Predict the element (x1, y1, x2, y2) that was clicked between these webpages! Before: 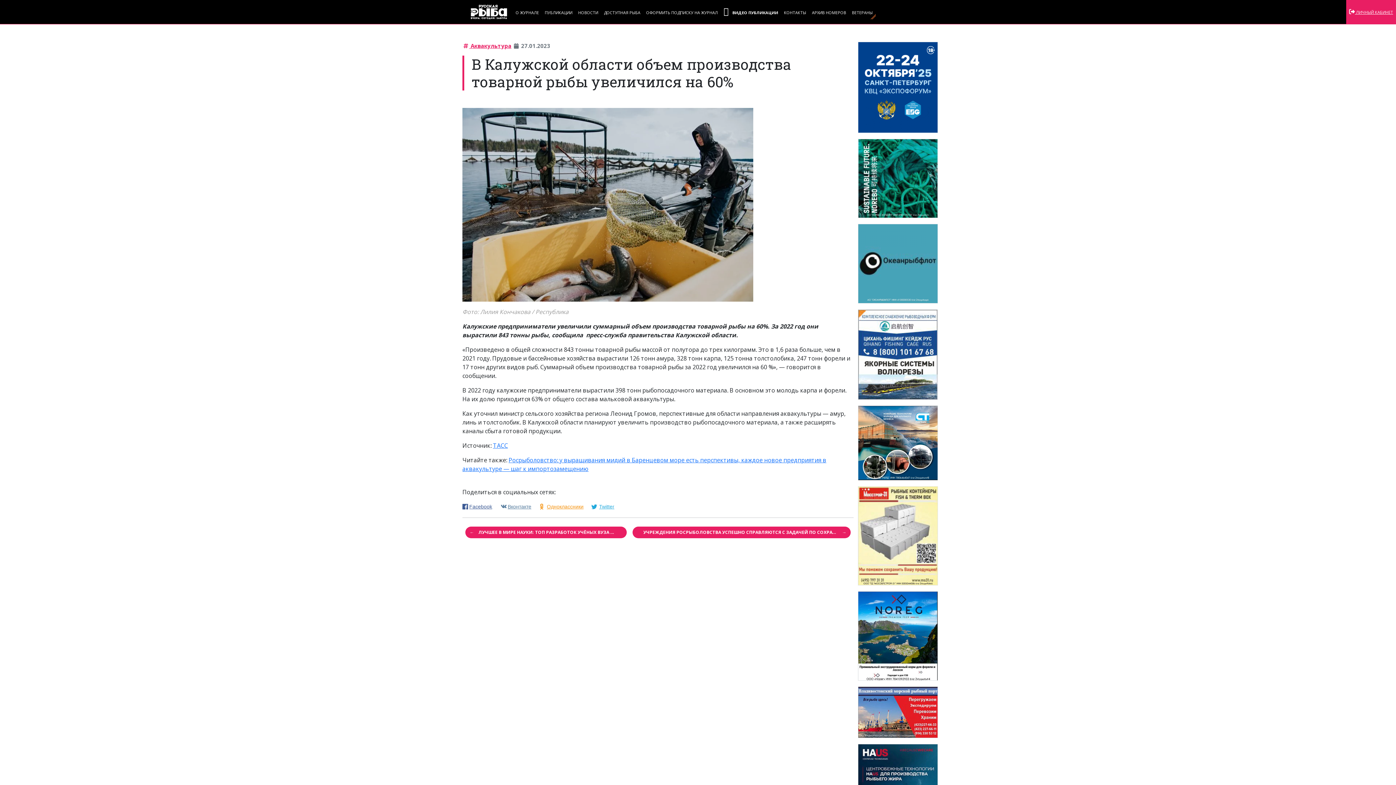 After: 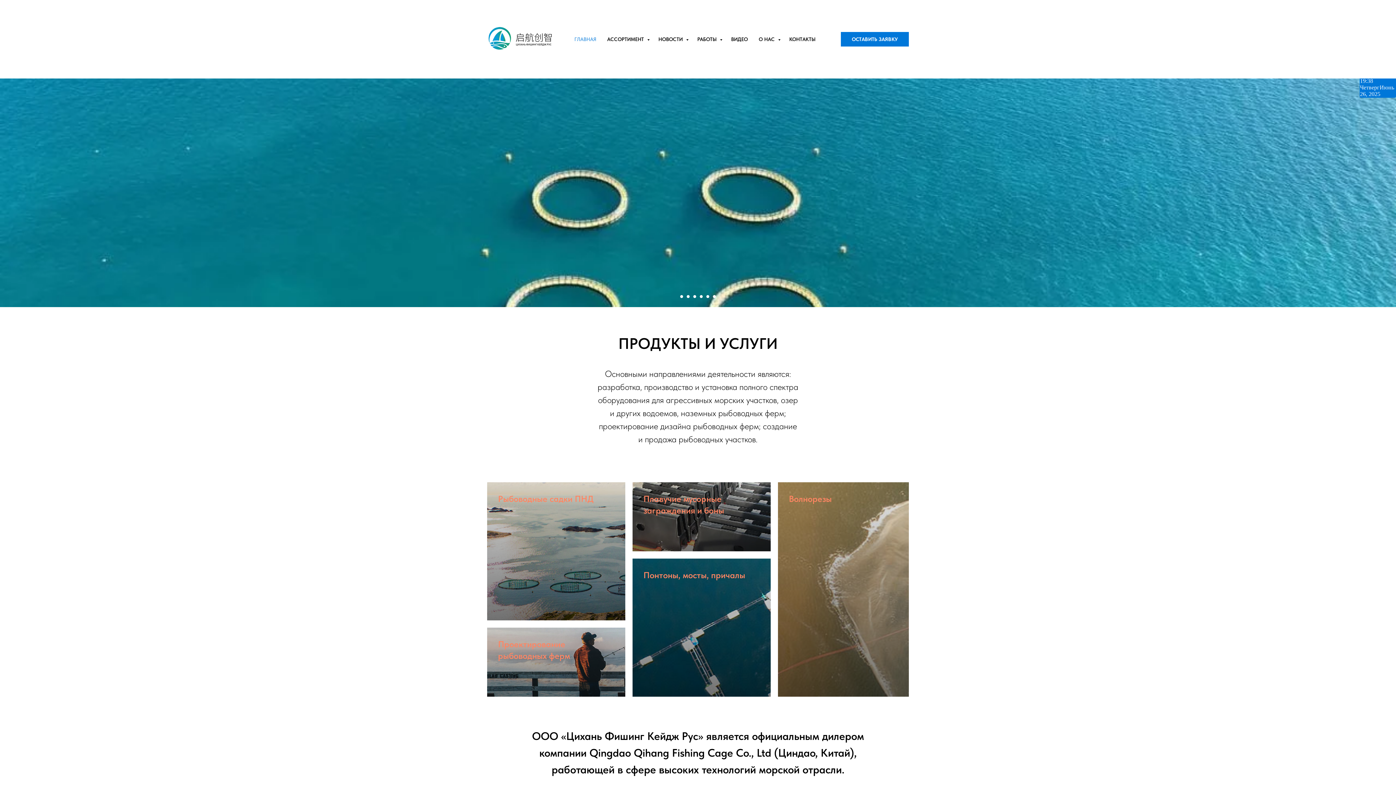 Action: bbox: (858, 309, 938, 400)